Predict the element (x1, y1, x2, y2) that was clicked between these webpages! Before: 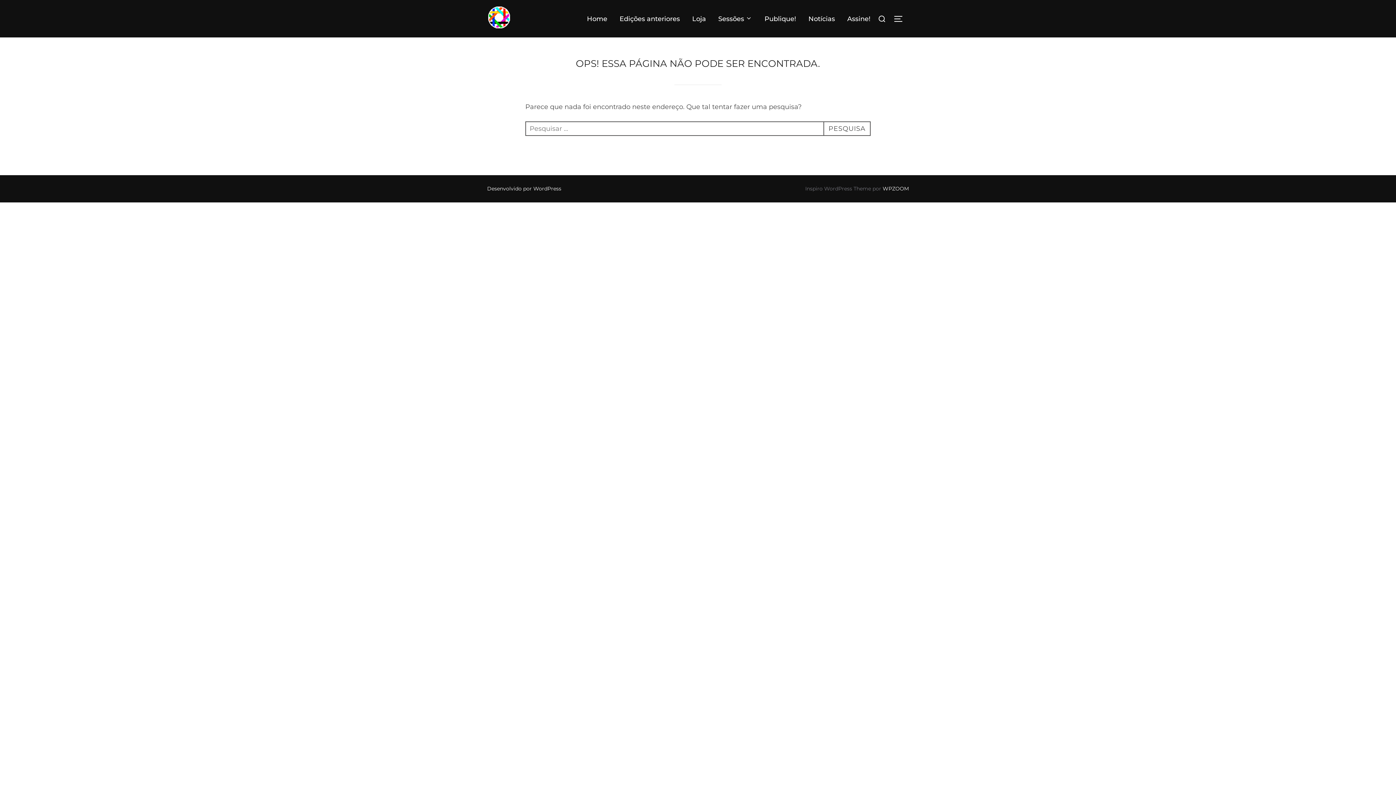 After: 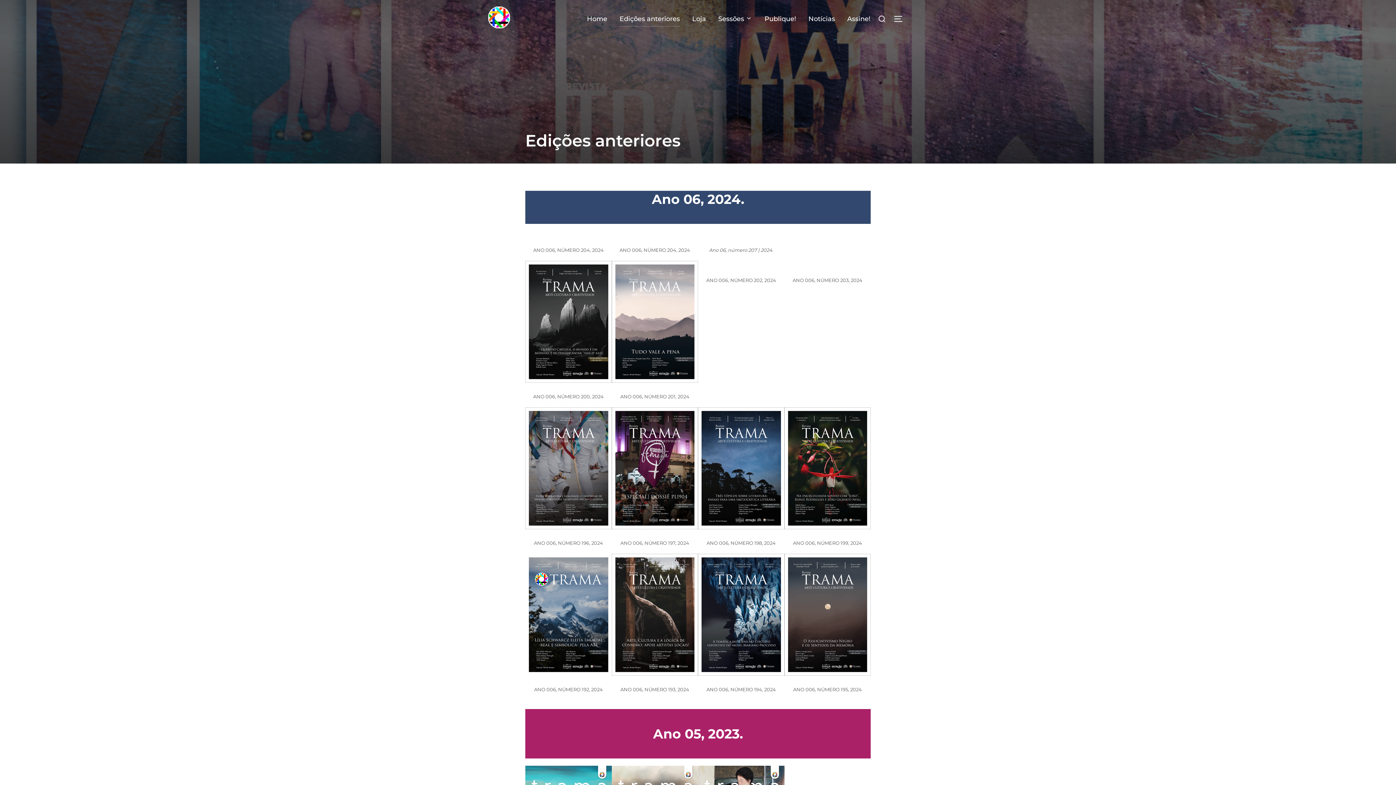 Action: bbox: (619, 11, 680, 26) label: Edições anteriores